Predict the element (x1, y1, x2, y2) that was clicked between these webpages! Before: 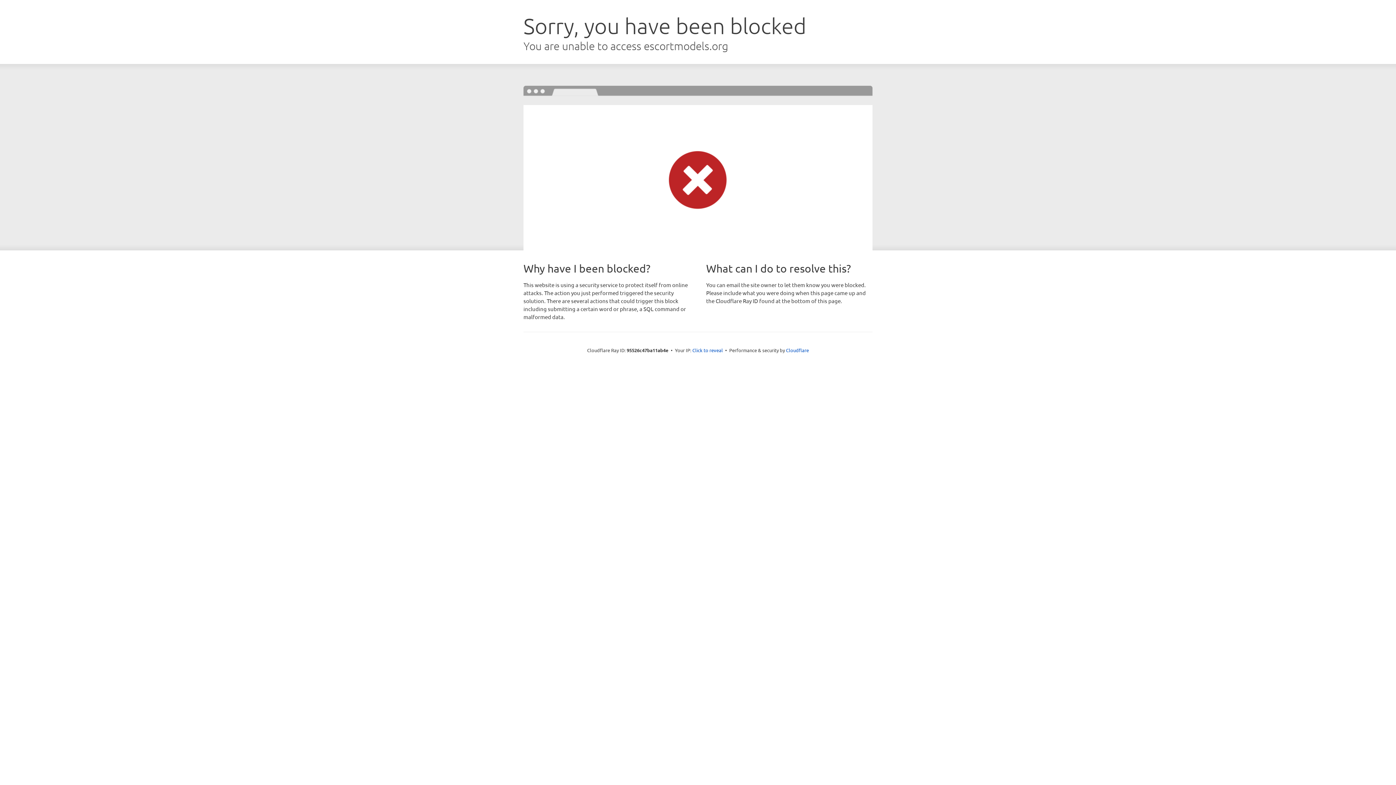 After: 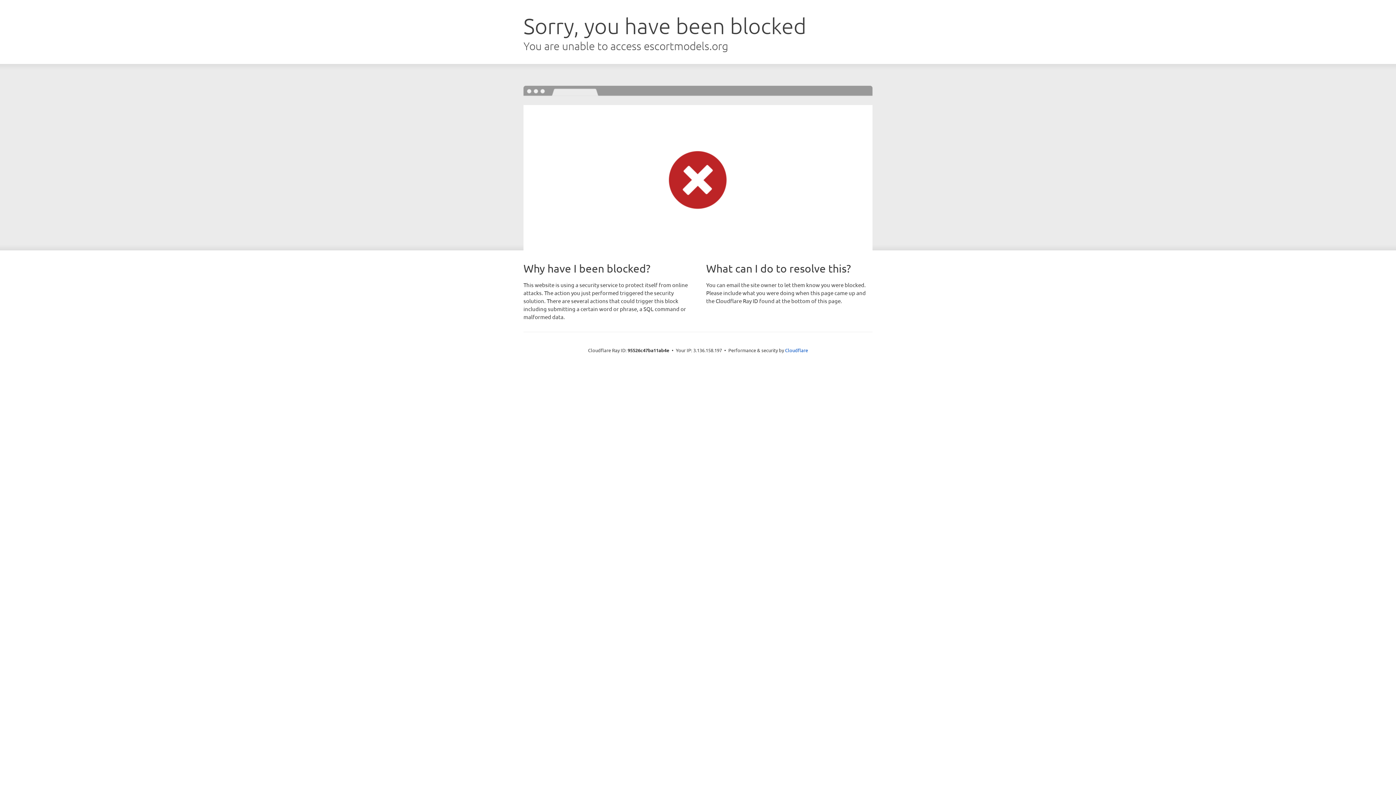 Action: bbox: (692, 346, 723, 353) label: Click to reveal